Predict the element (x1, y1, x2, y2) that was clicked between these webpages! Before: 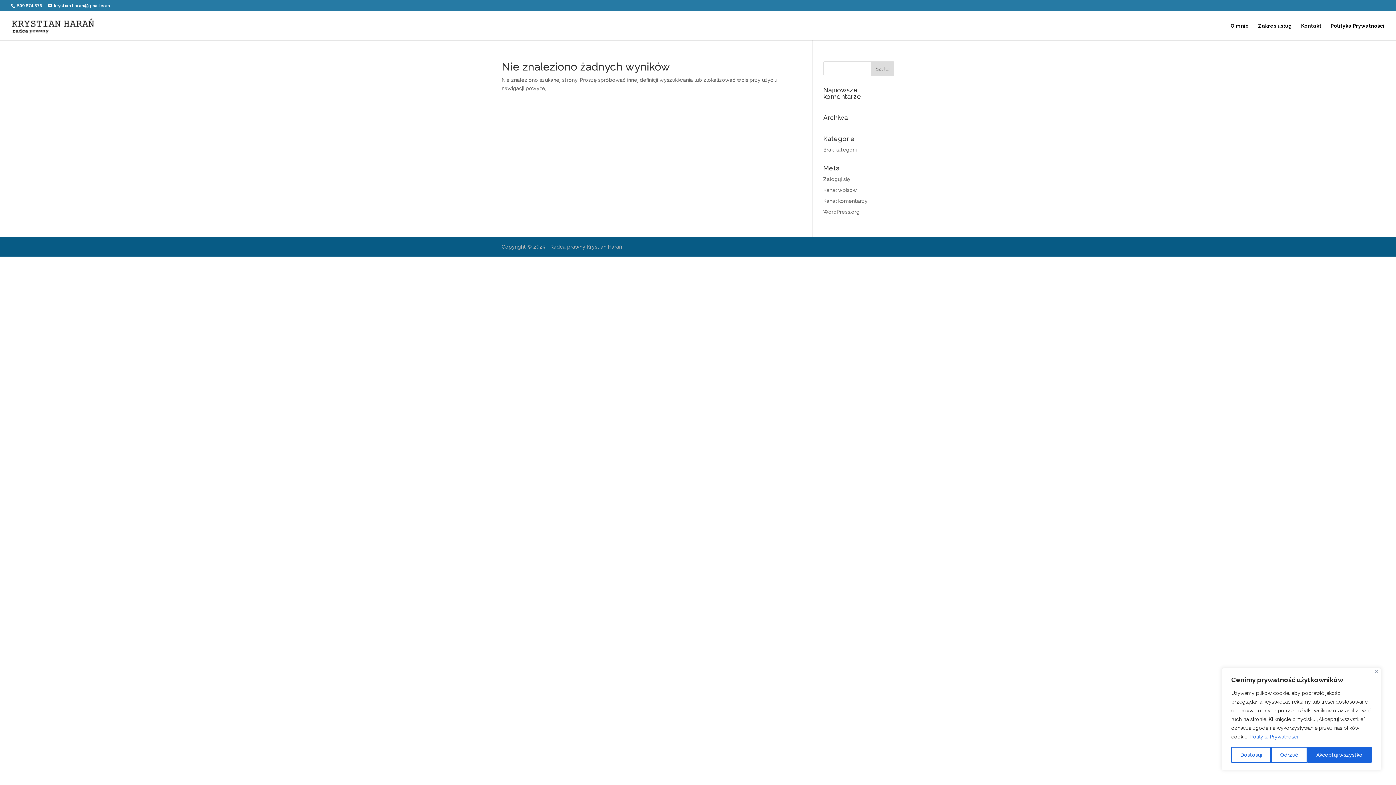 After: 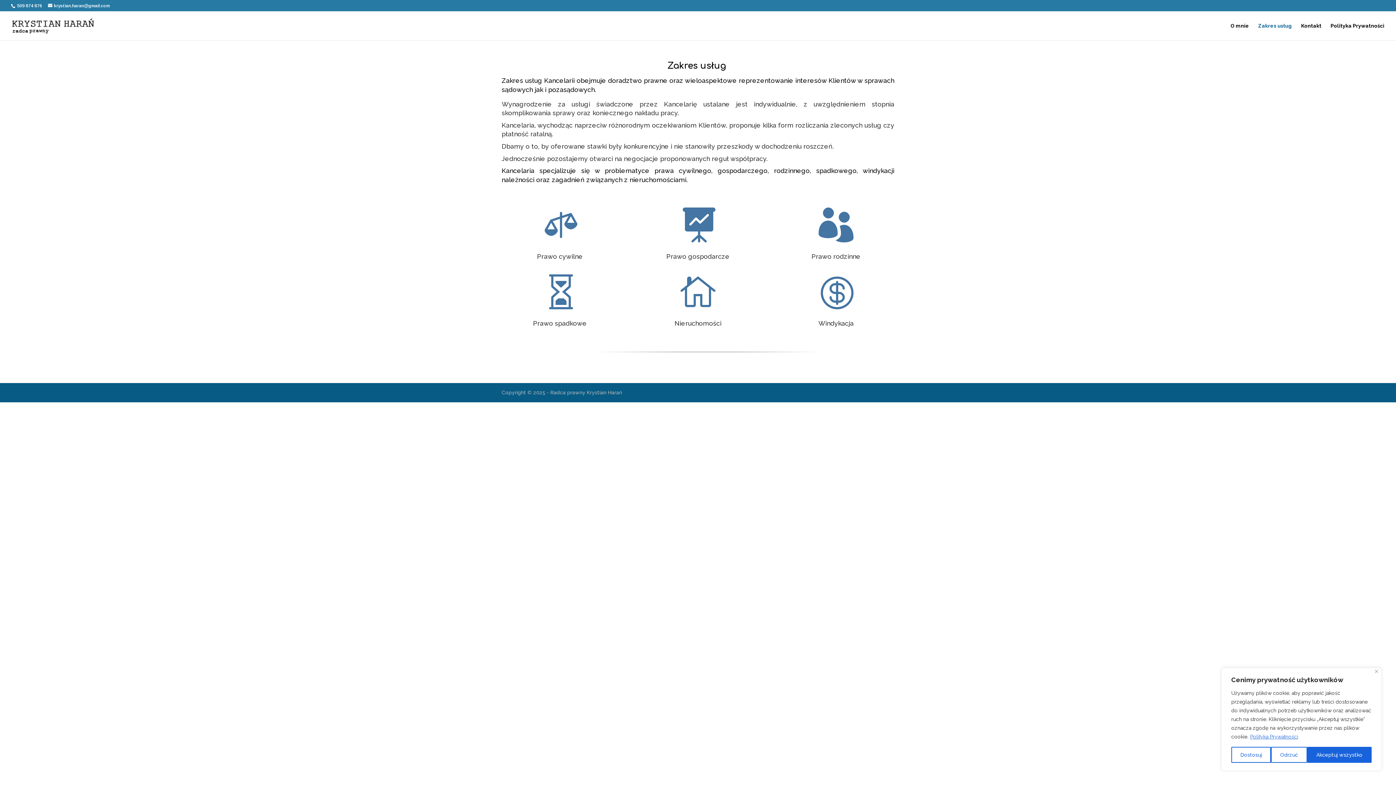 Action: label: Zakres usług bbox: (1258, 23, 1292, 40)